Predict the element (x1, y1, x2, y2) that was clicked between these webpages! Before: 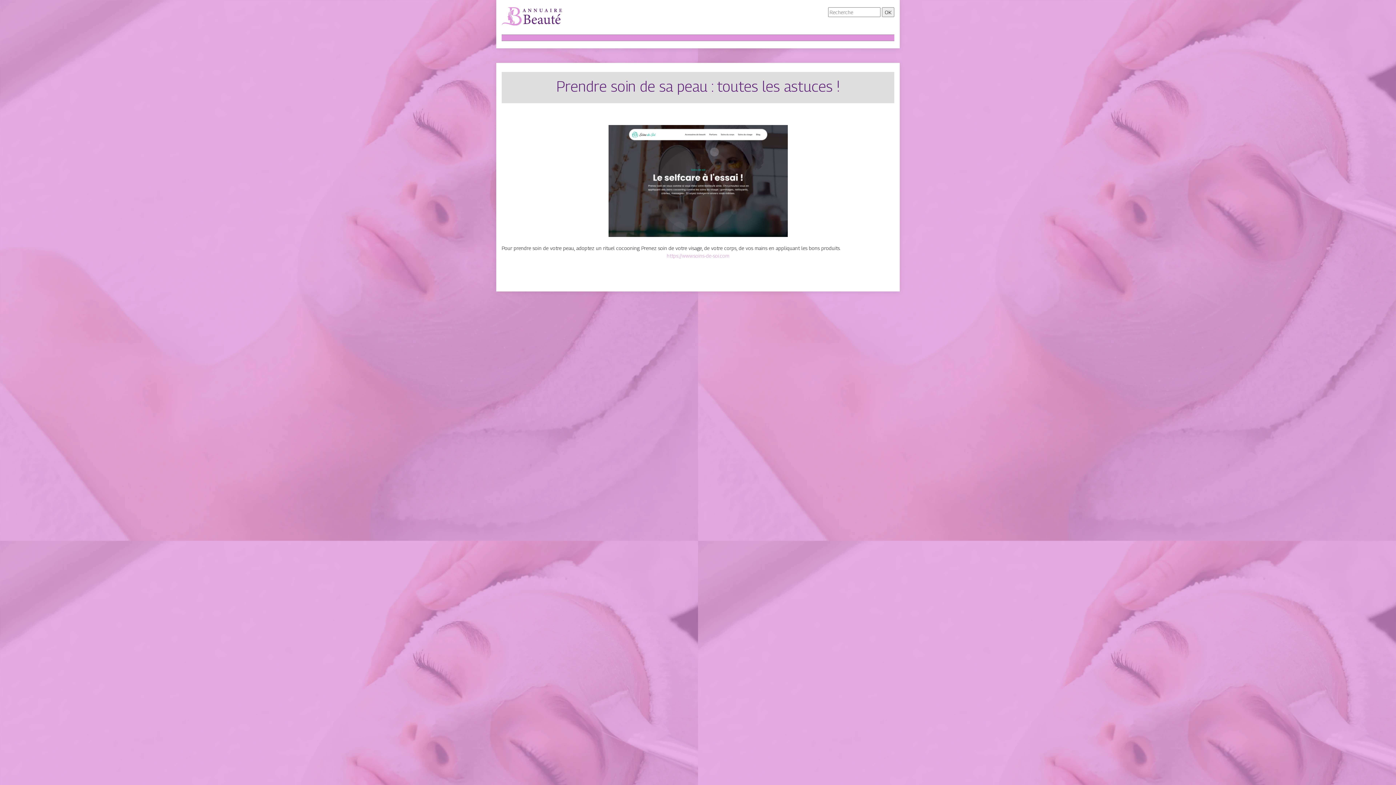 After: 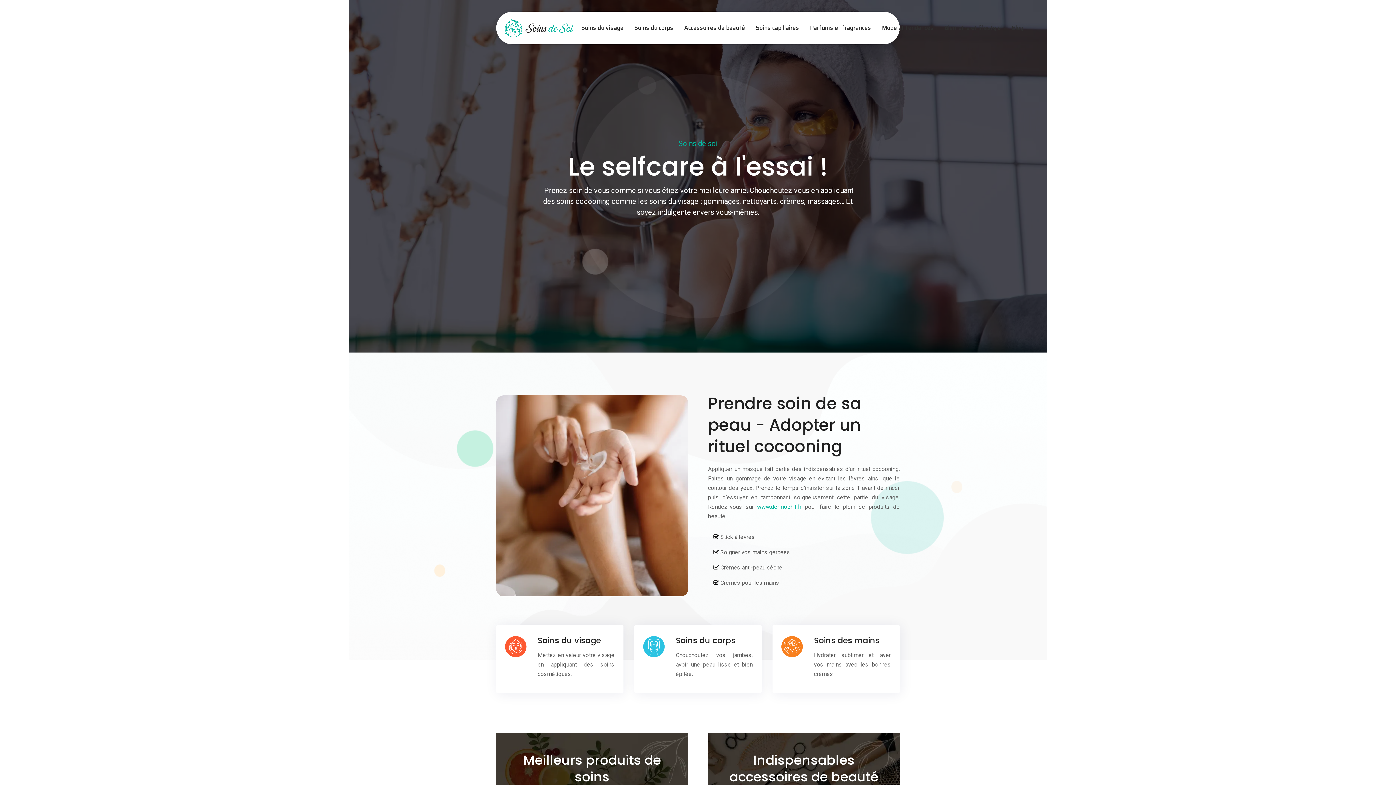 Action: bbox: (666, 252, 729, 258) label: https://www.soins-de-soi.com